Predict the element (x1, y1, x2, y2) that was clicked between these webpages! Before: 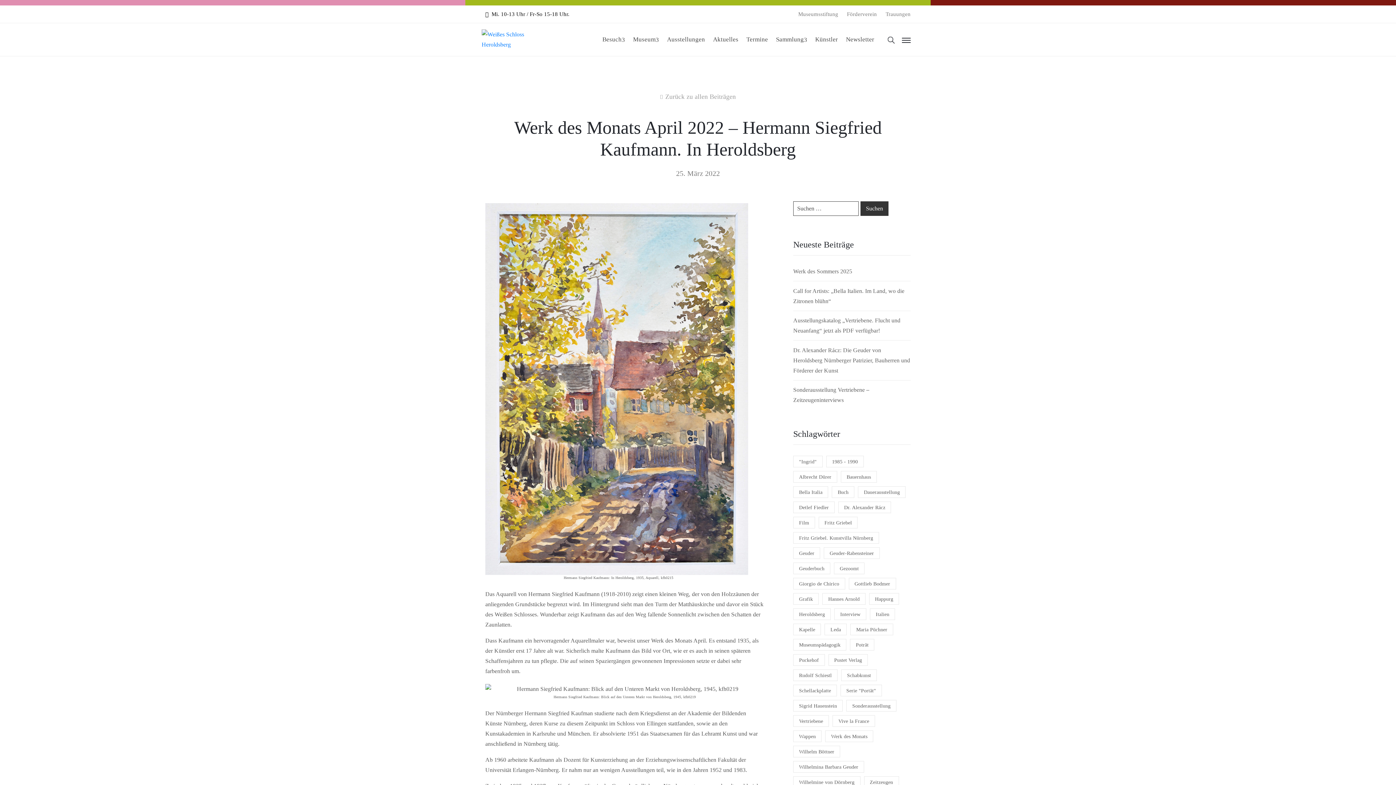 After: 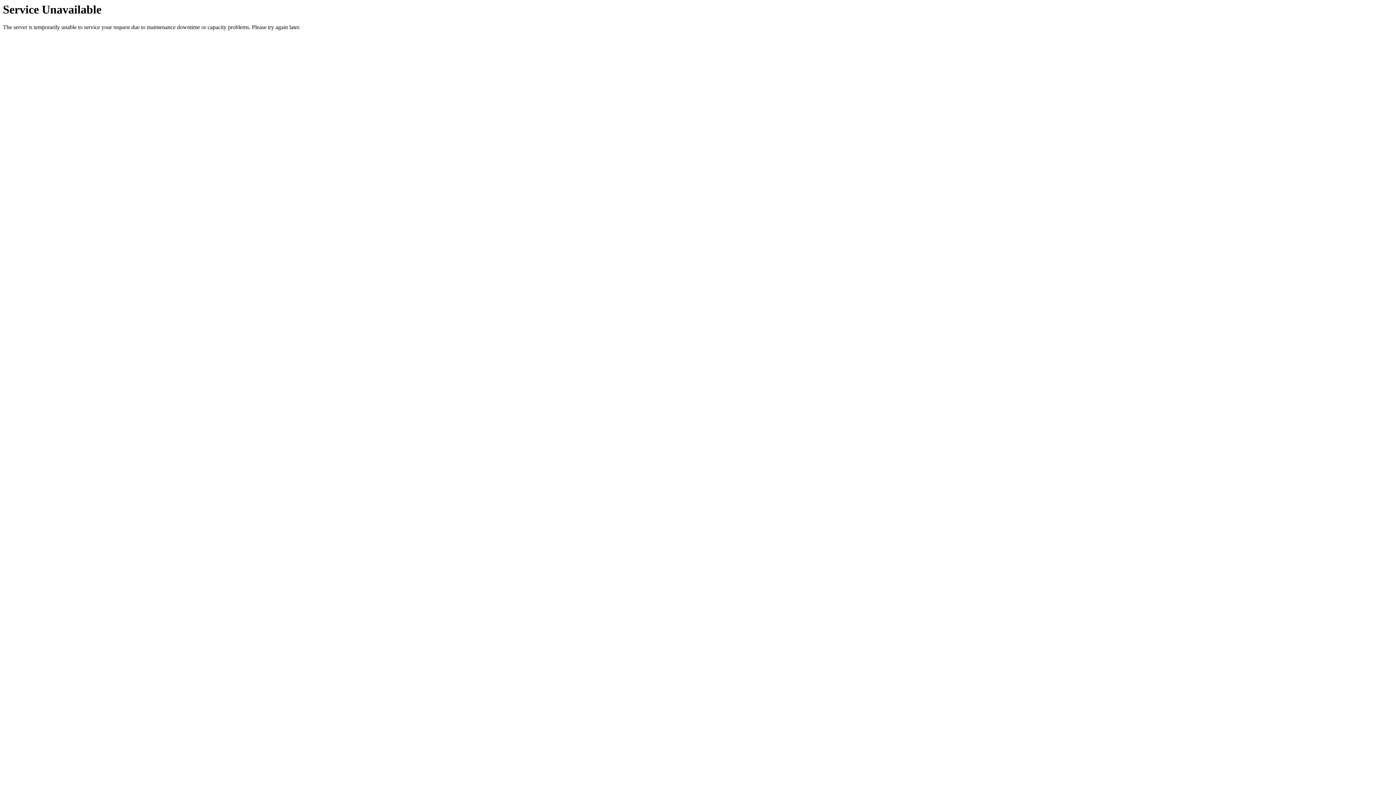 Action: bbox: (793, 347, 910, 373) label: Dr. Alexander Rácz: Die Geuder von Heroldsberg Nürnberger Patrizier, Bauherren und Förderer der Kunst